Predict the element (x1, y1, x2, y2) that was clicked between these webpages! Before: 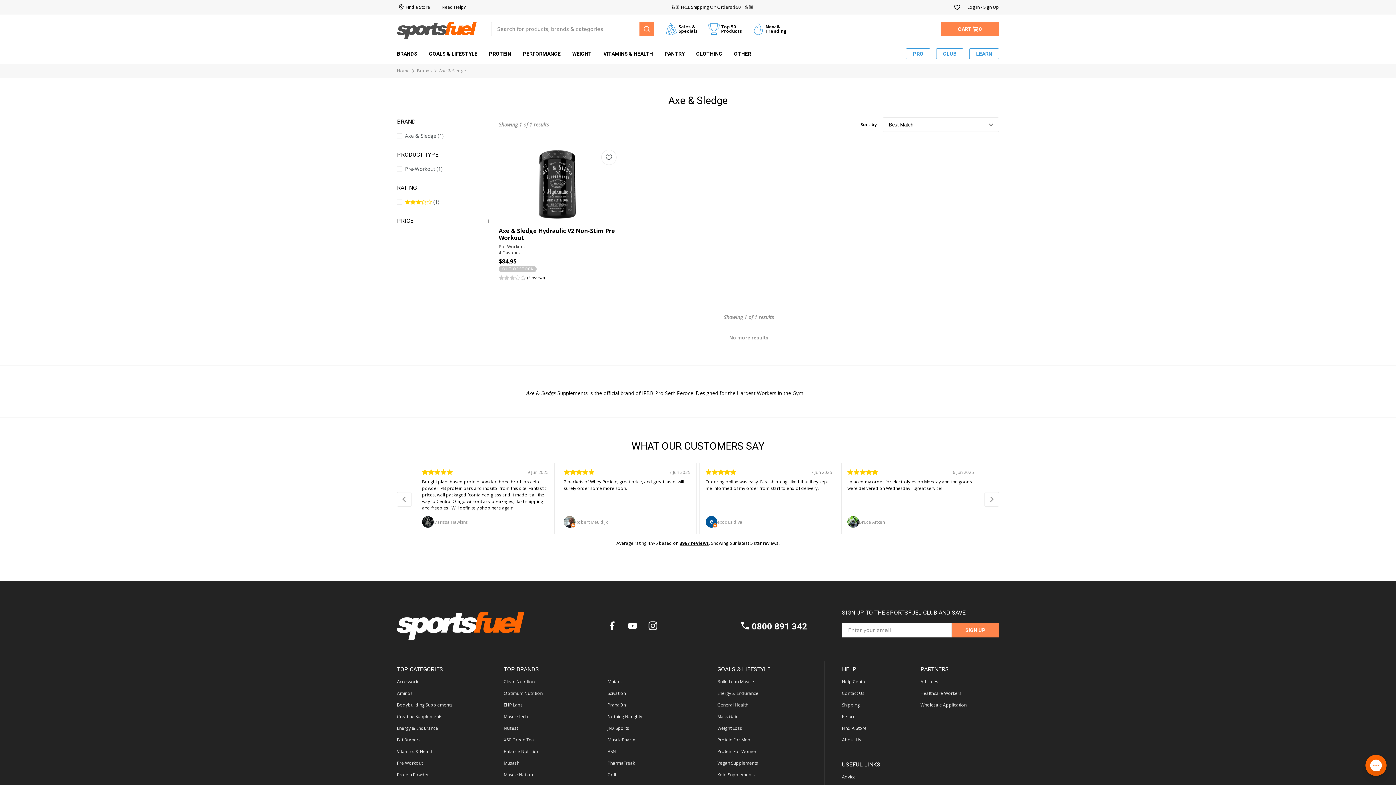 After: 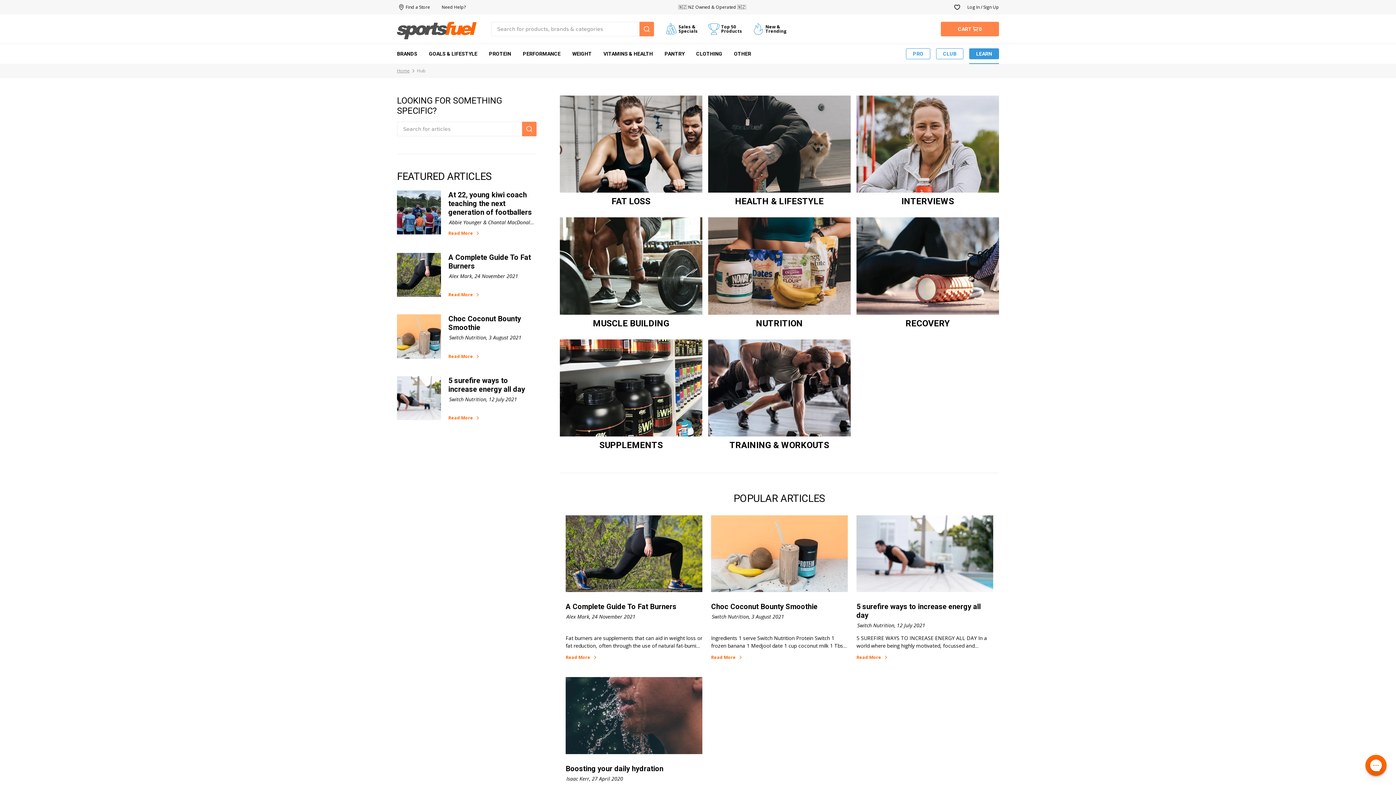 Action: label: LEARN bbox: (969, 48, 999, 59)